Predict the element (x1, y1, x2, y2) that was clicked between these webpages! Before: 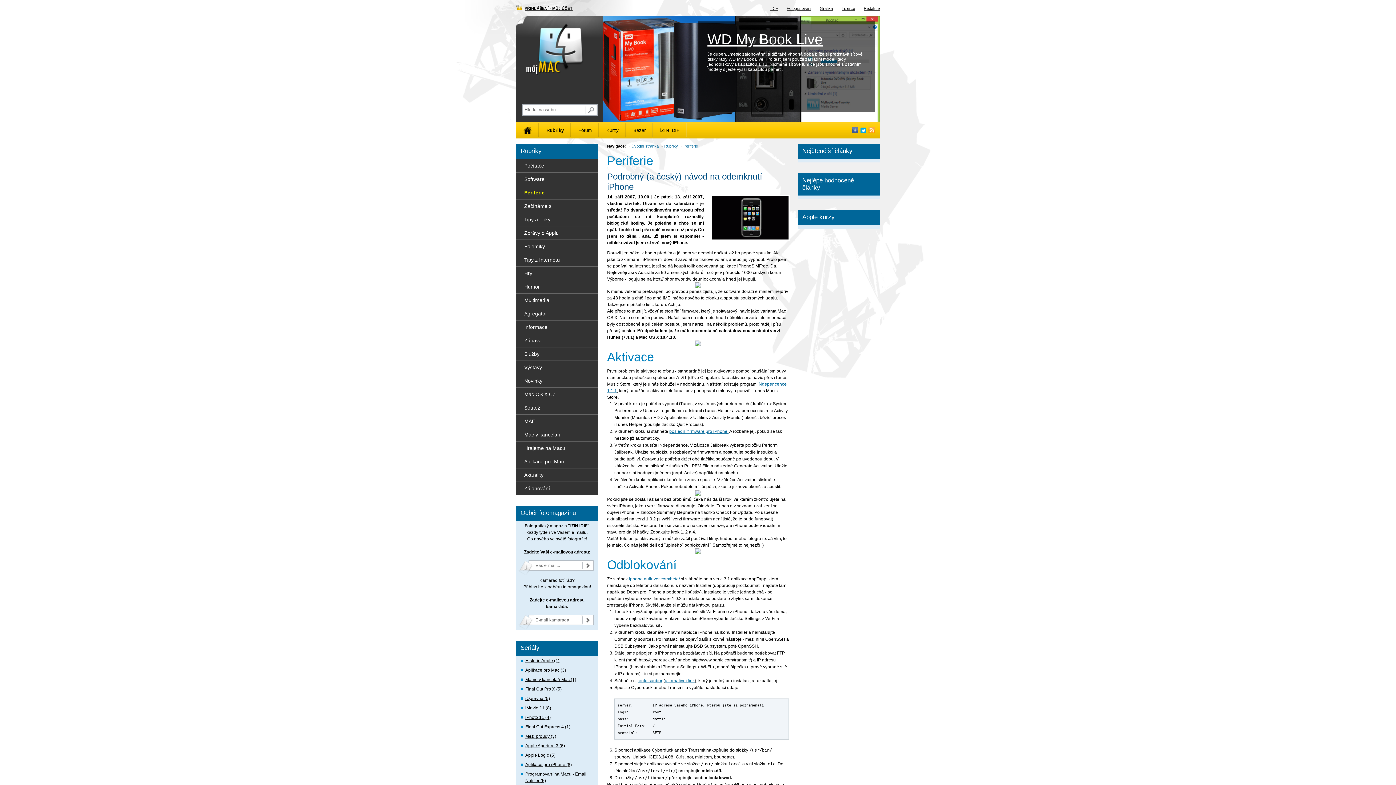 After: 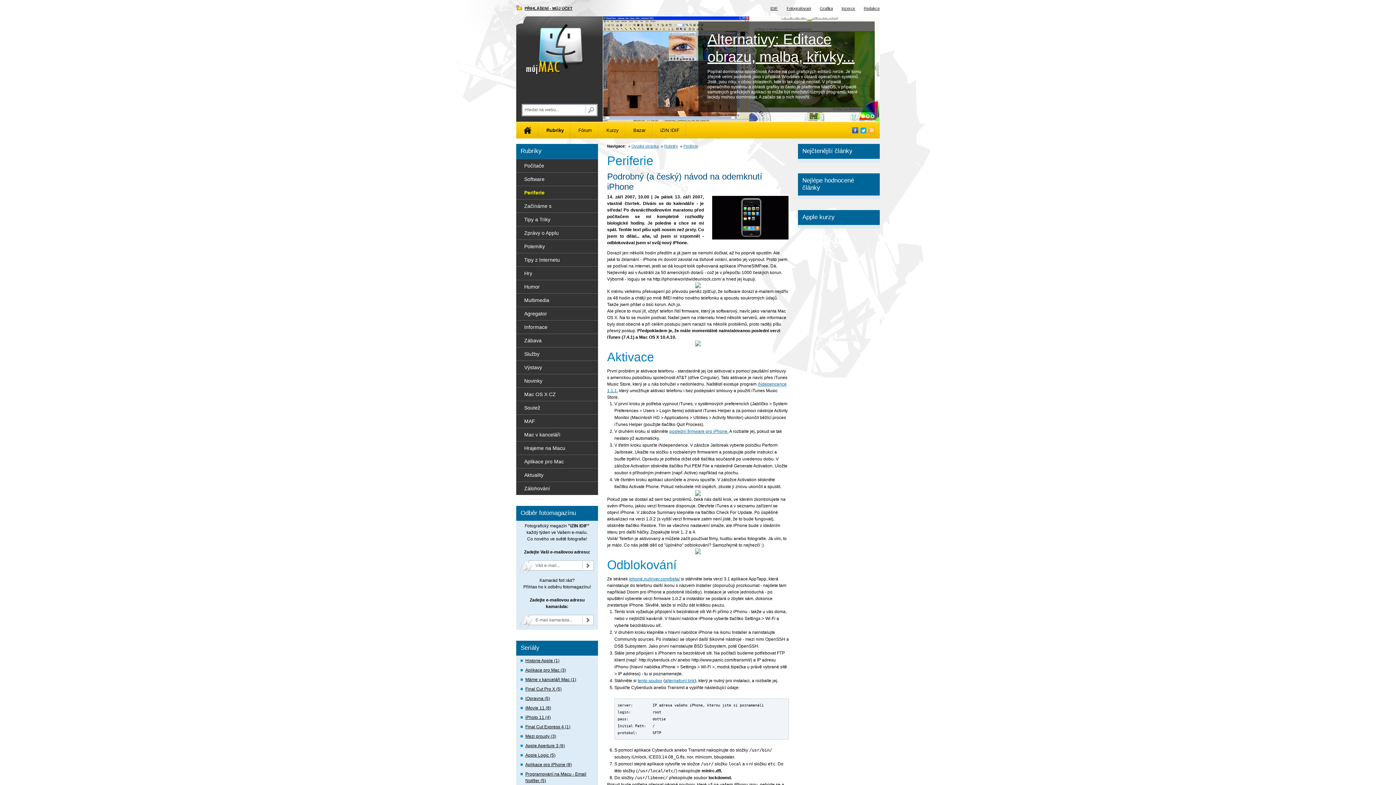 Action: bbox: (861, 114, 865, 118)